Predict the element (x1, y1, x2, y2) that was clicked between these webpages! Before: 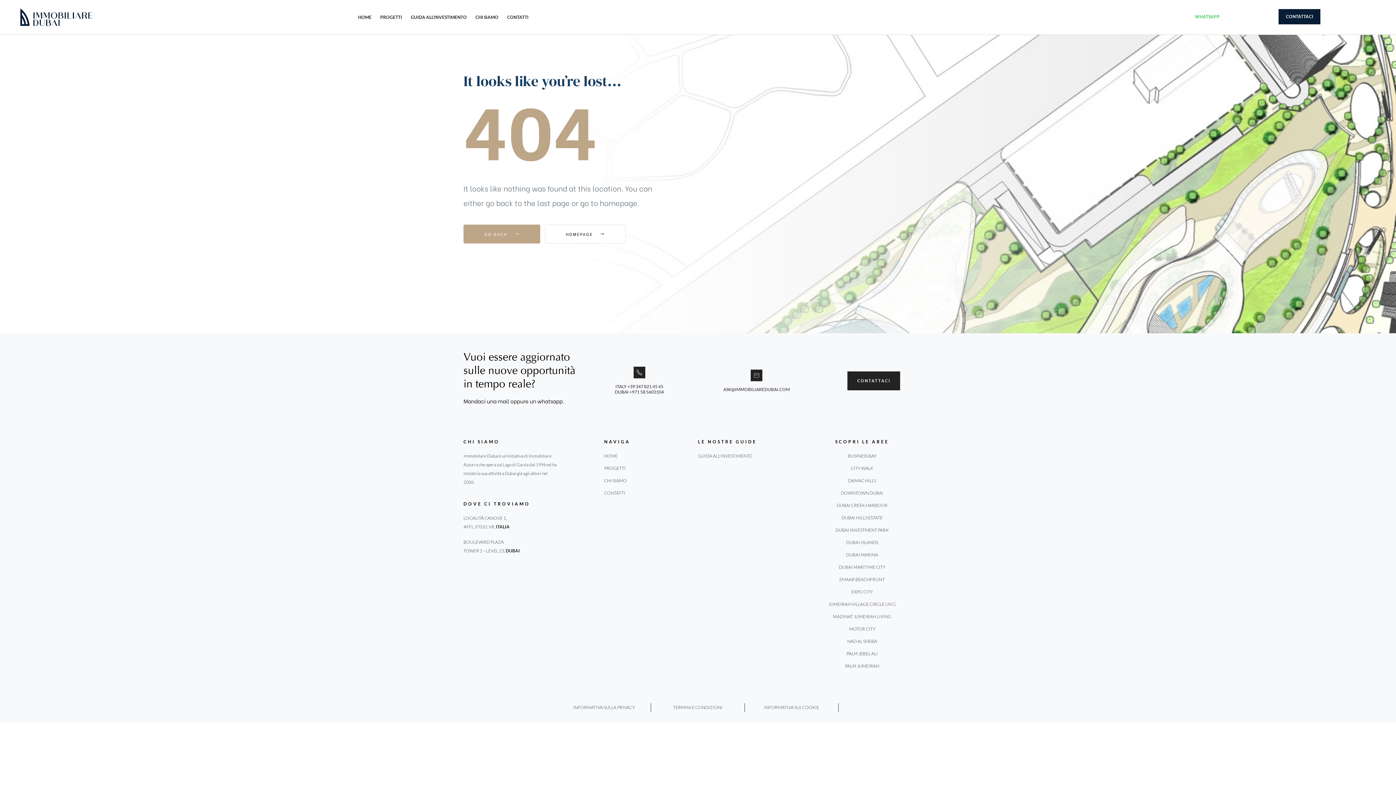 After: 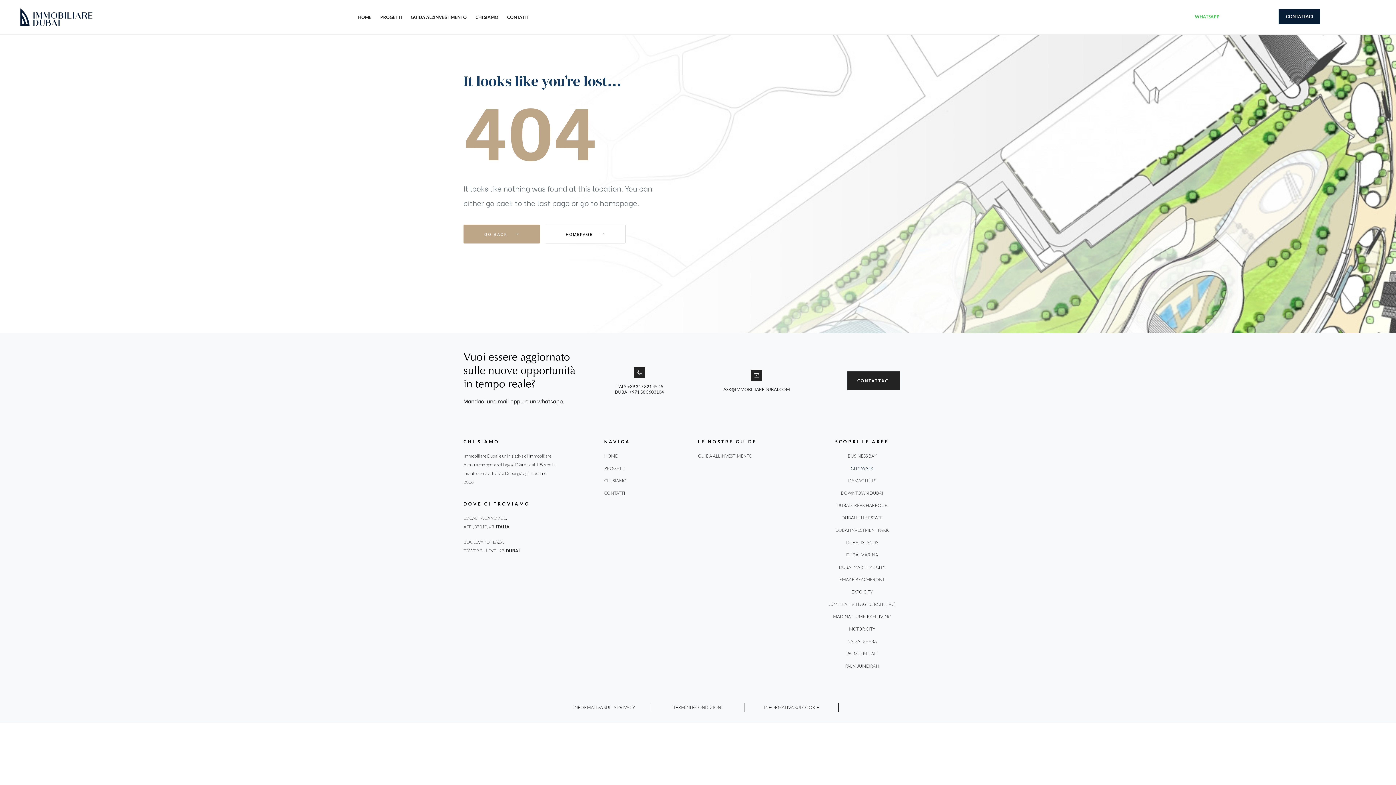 Action: label: CITY WALK bbox: (792, 464, 932, 473)